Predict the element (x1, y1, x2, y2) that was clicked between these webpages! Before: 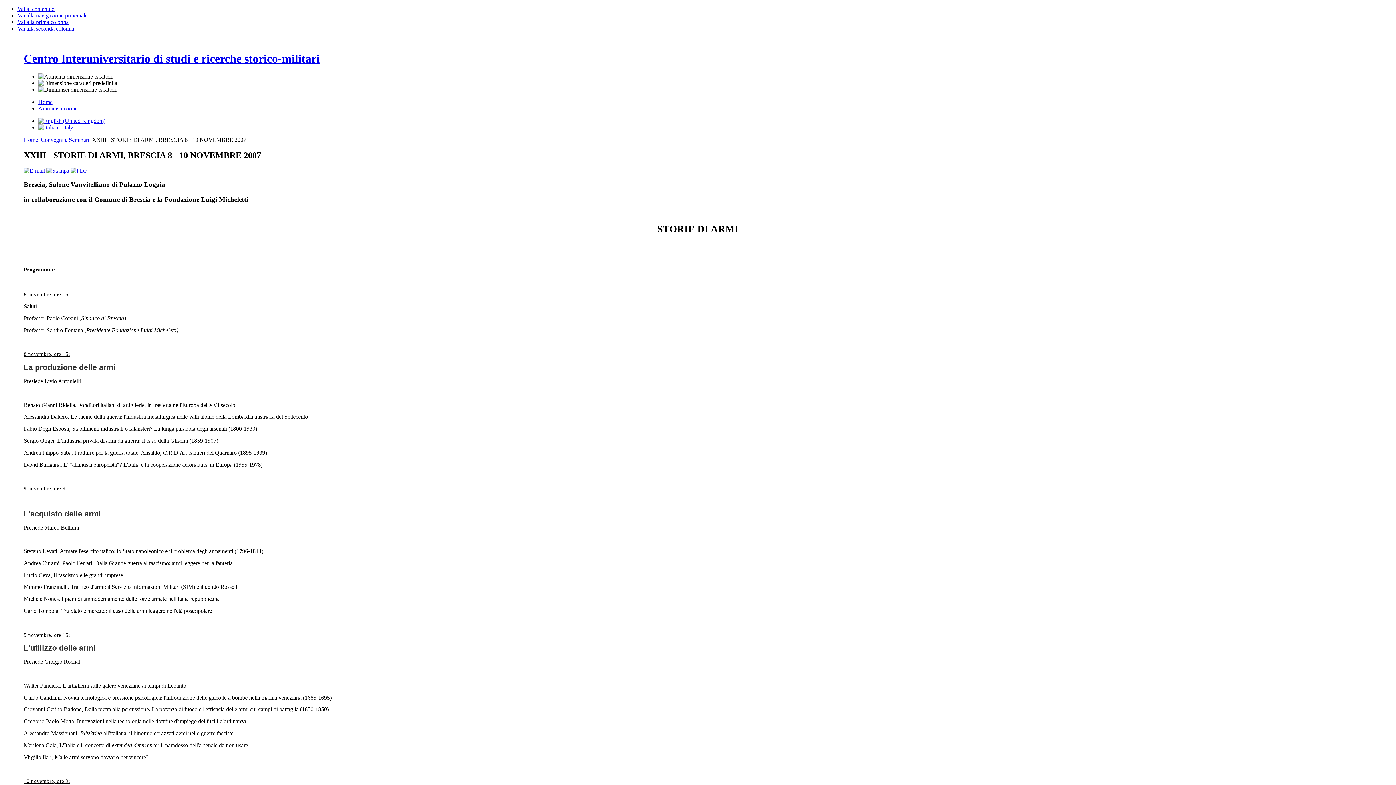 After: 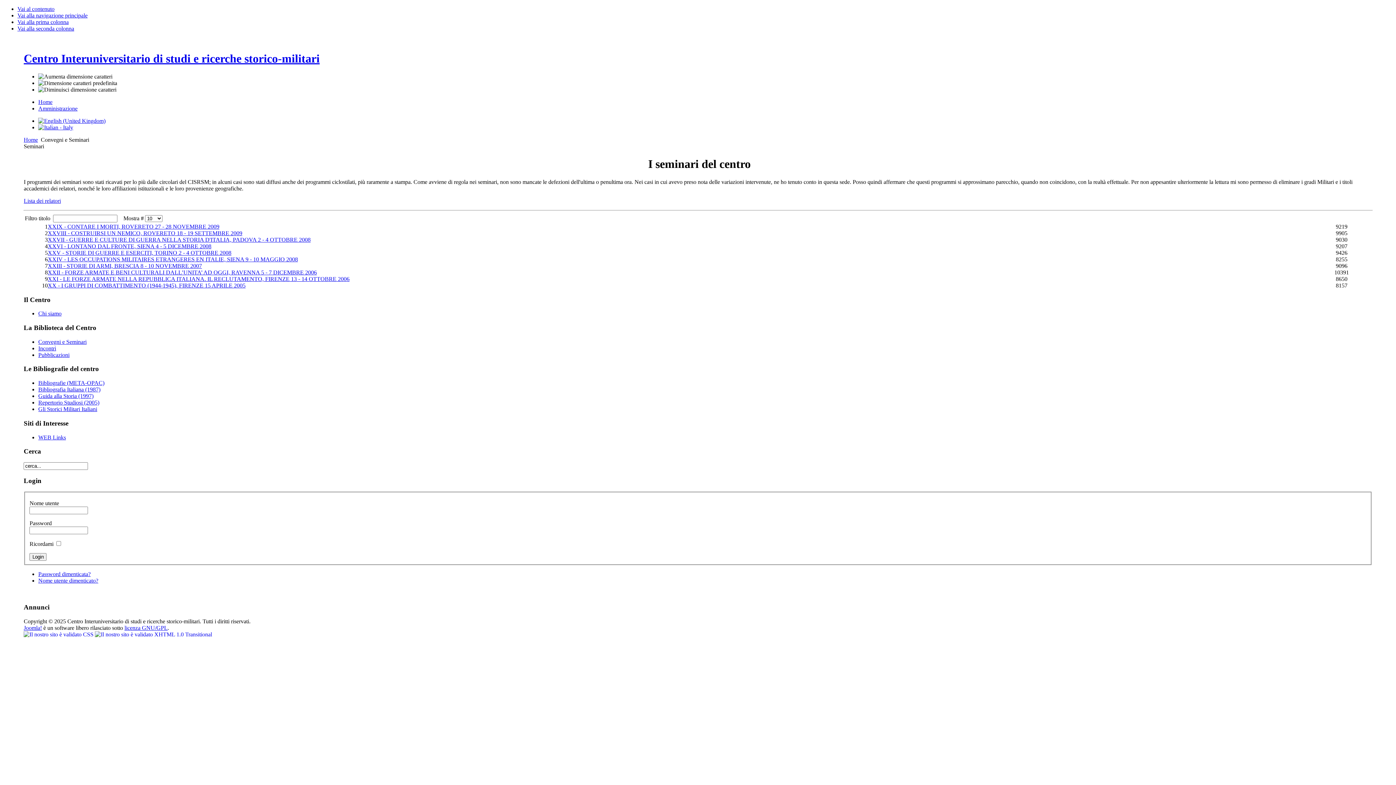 Action: label: Convegni e Seminari bbox: (40, 136, 89, 142)